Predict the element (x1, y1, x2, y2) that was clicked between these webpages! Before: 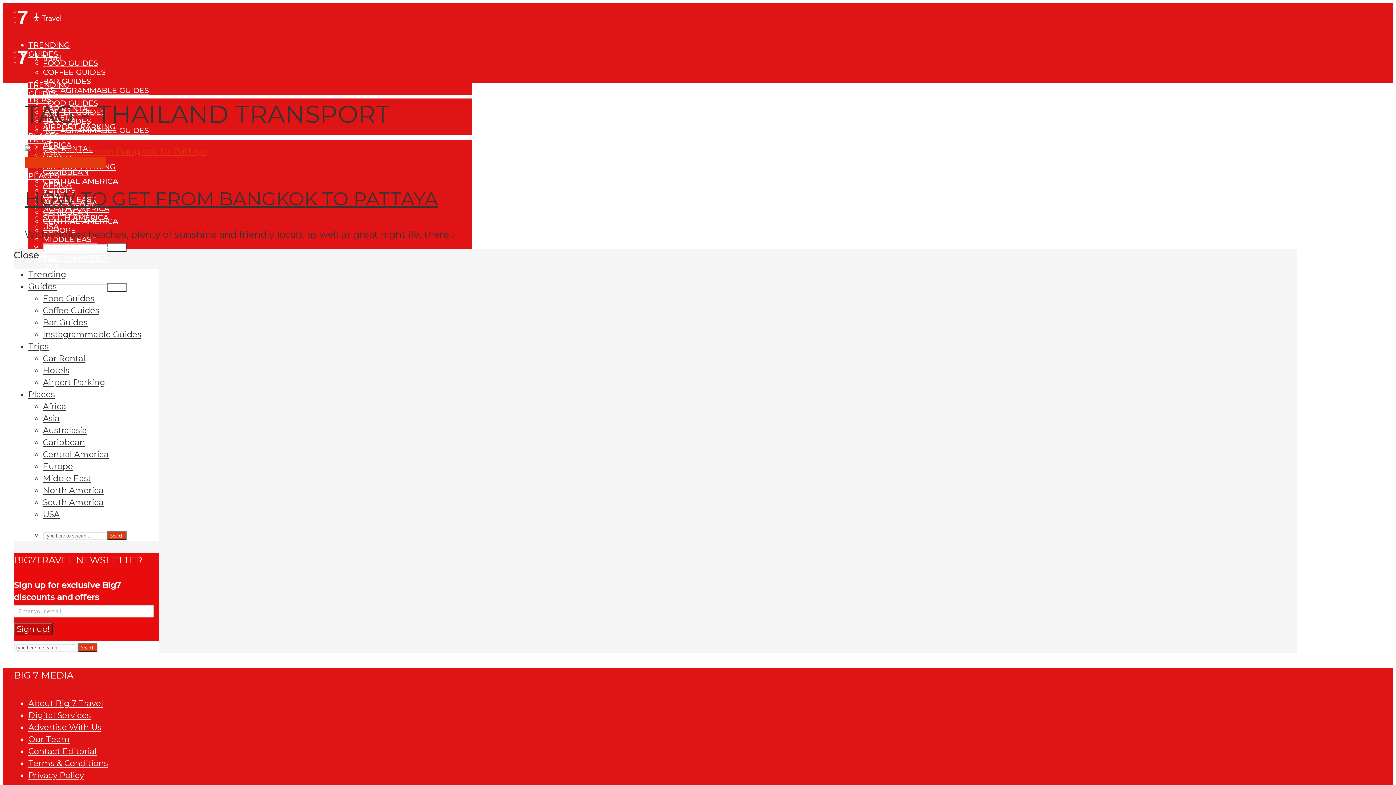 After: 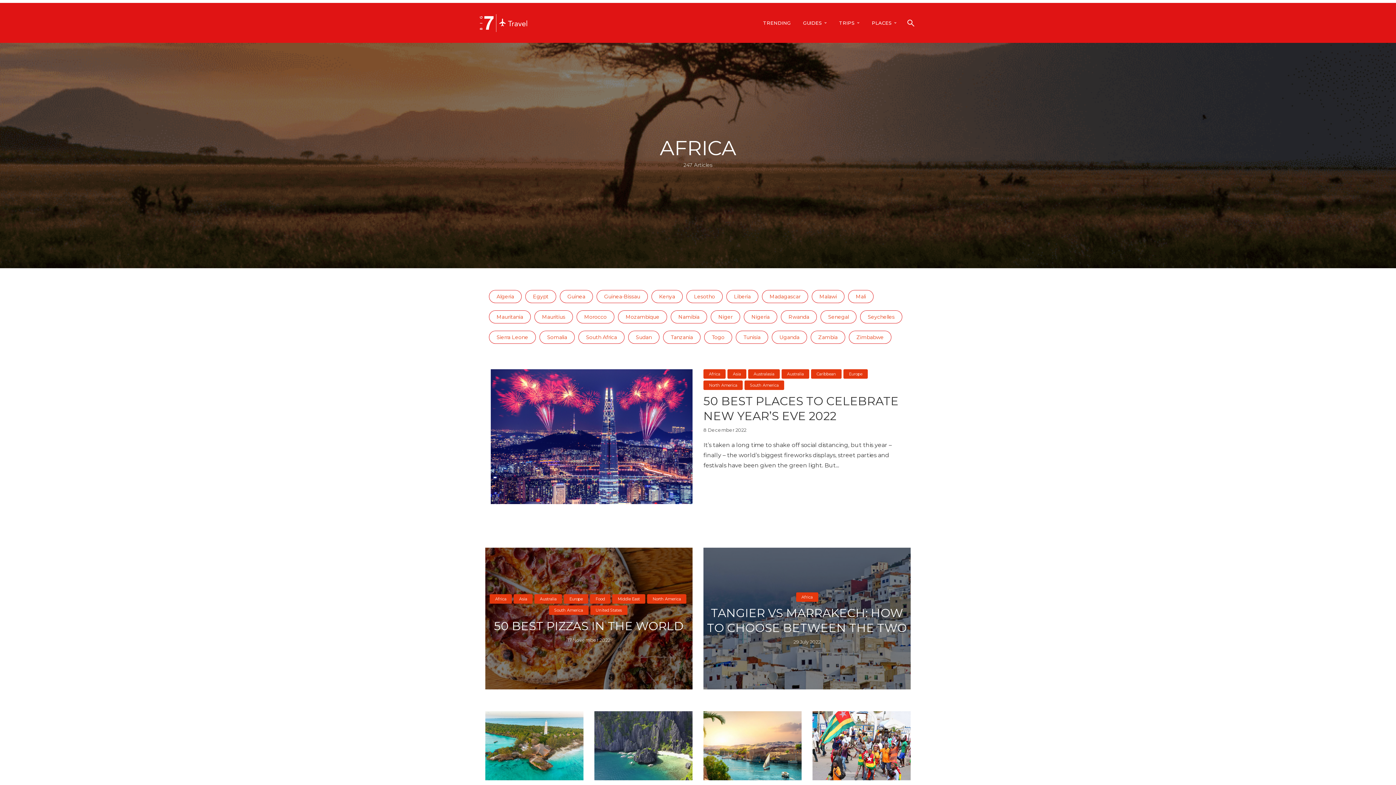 Action: label: Africa bbox: (42, 401, 66, 411)